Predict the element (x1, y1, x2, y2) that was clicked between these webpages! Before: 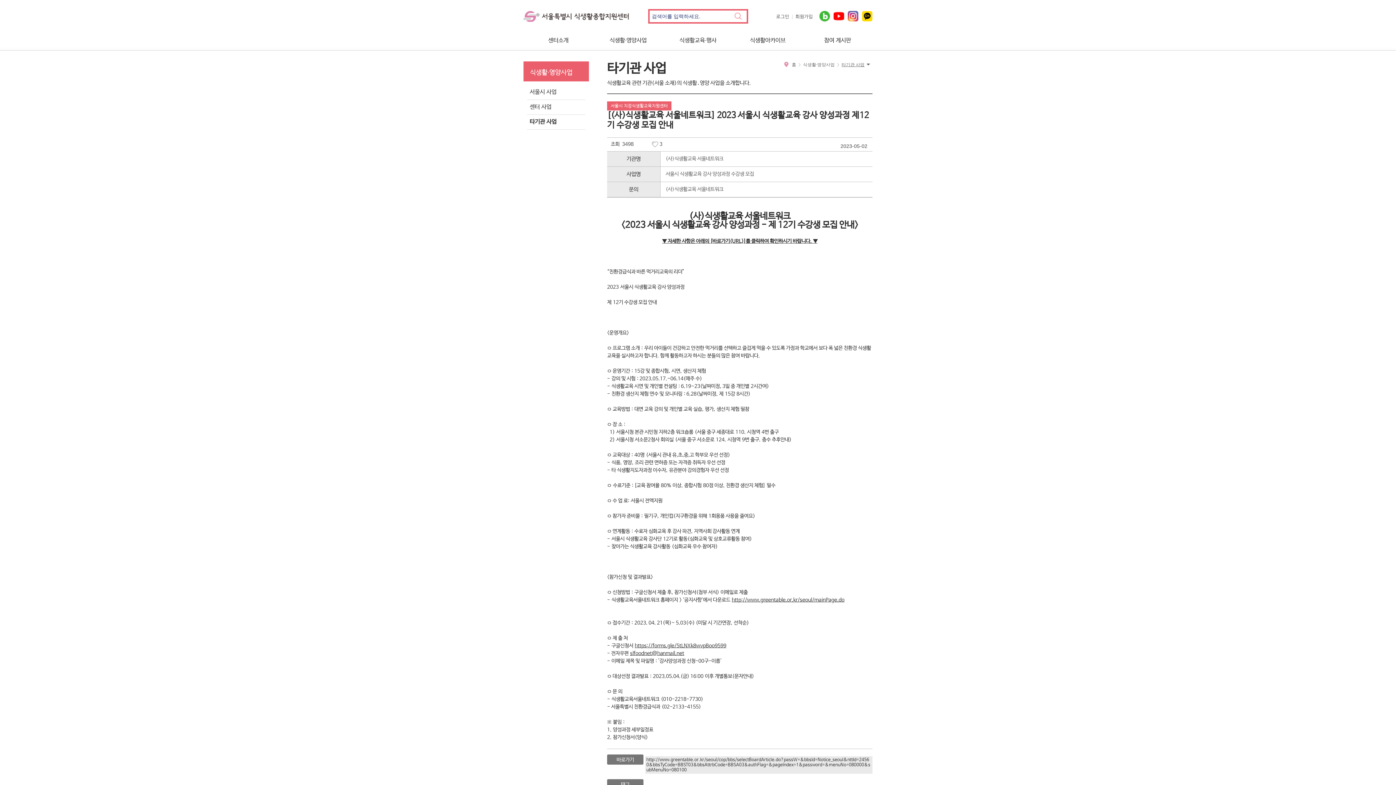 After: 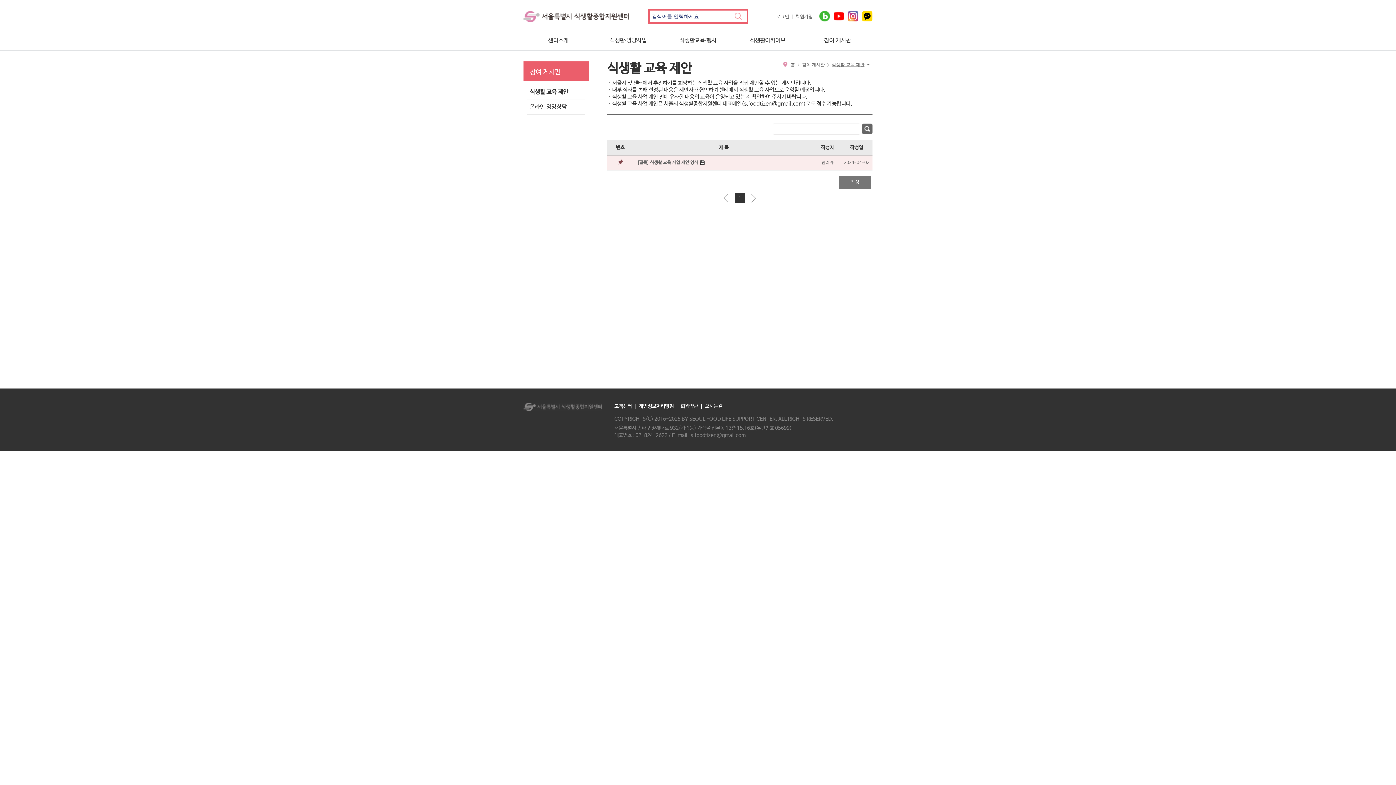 Action: label: 참여 게시판 bbox: (824, 37, 851, 44)